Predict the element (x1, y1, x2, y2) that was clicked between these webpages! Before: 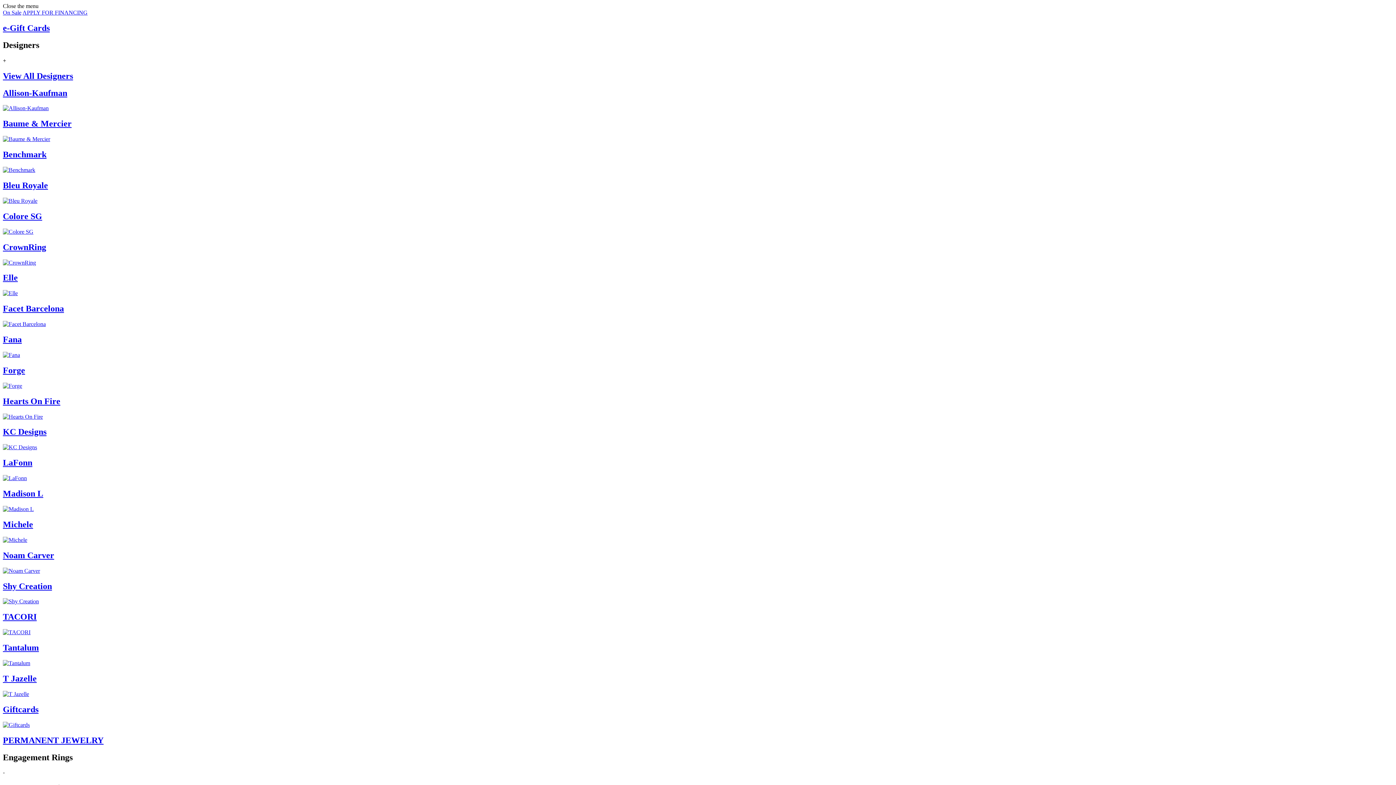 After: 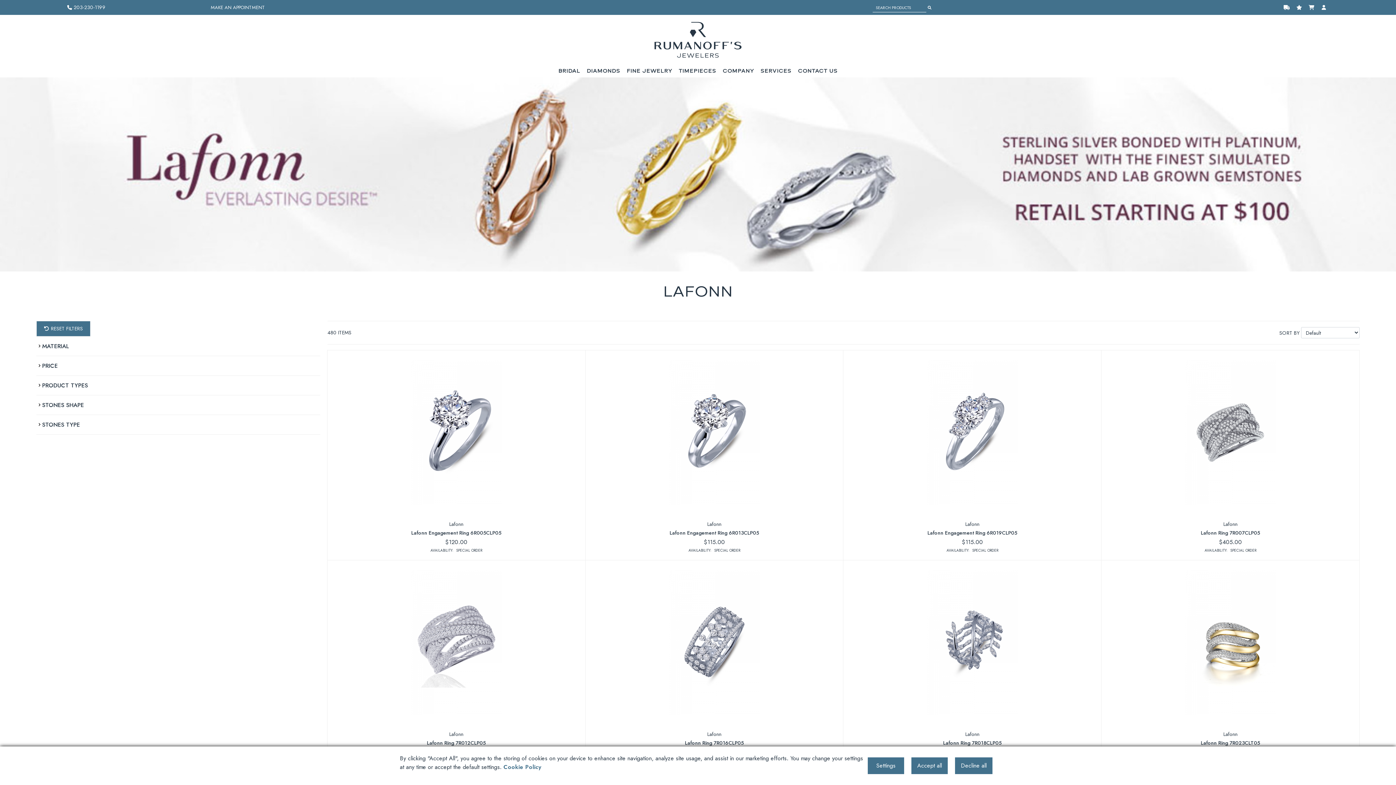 Action: bbox: (2, 458, 1393, 481) label: LaFonn